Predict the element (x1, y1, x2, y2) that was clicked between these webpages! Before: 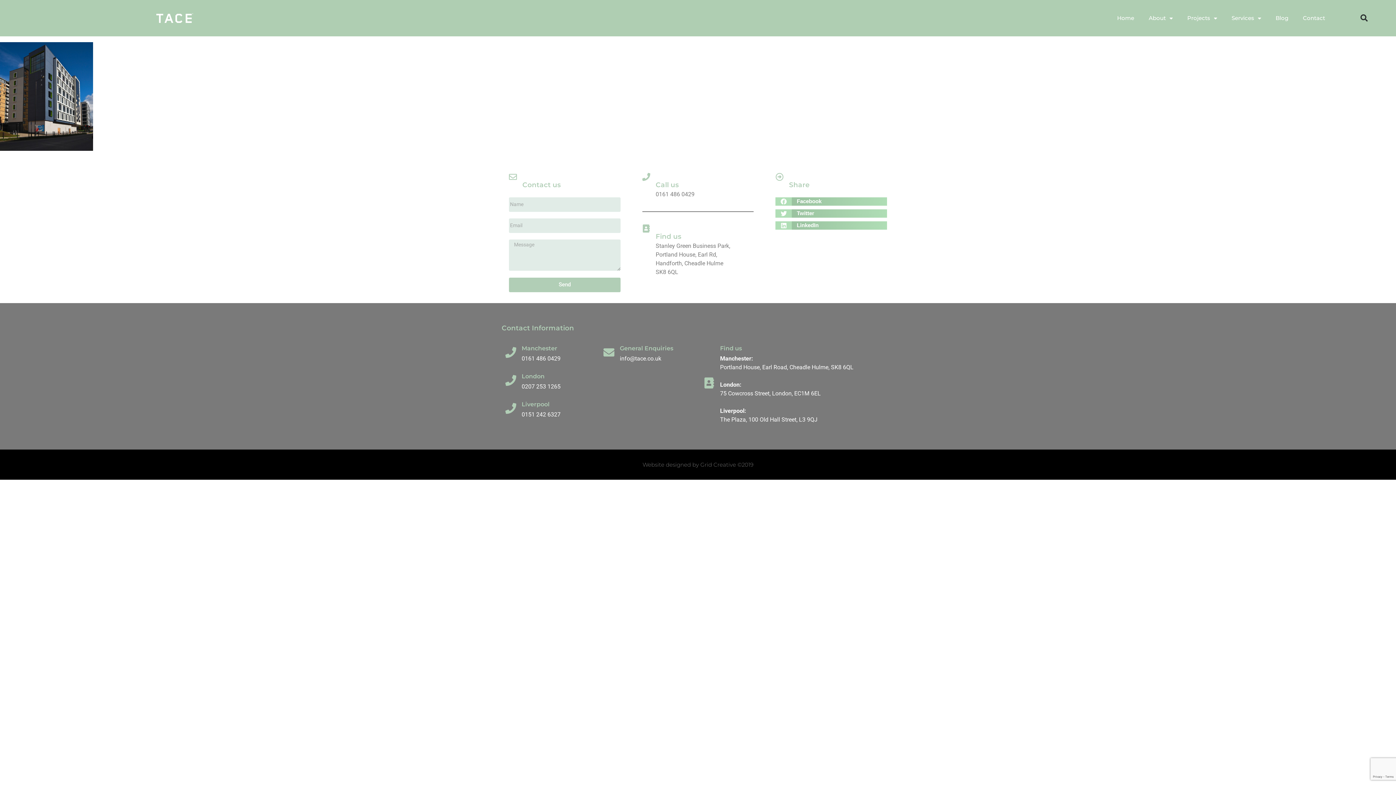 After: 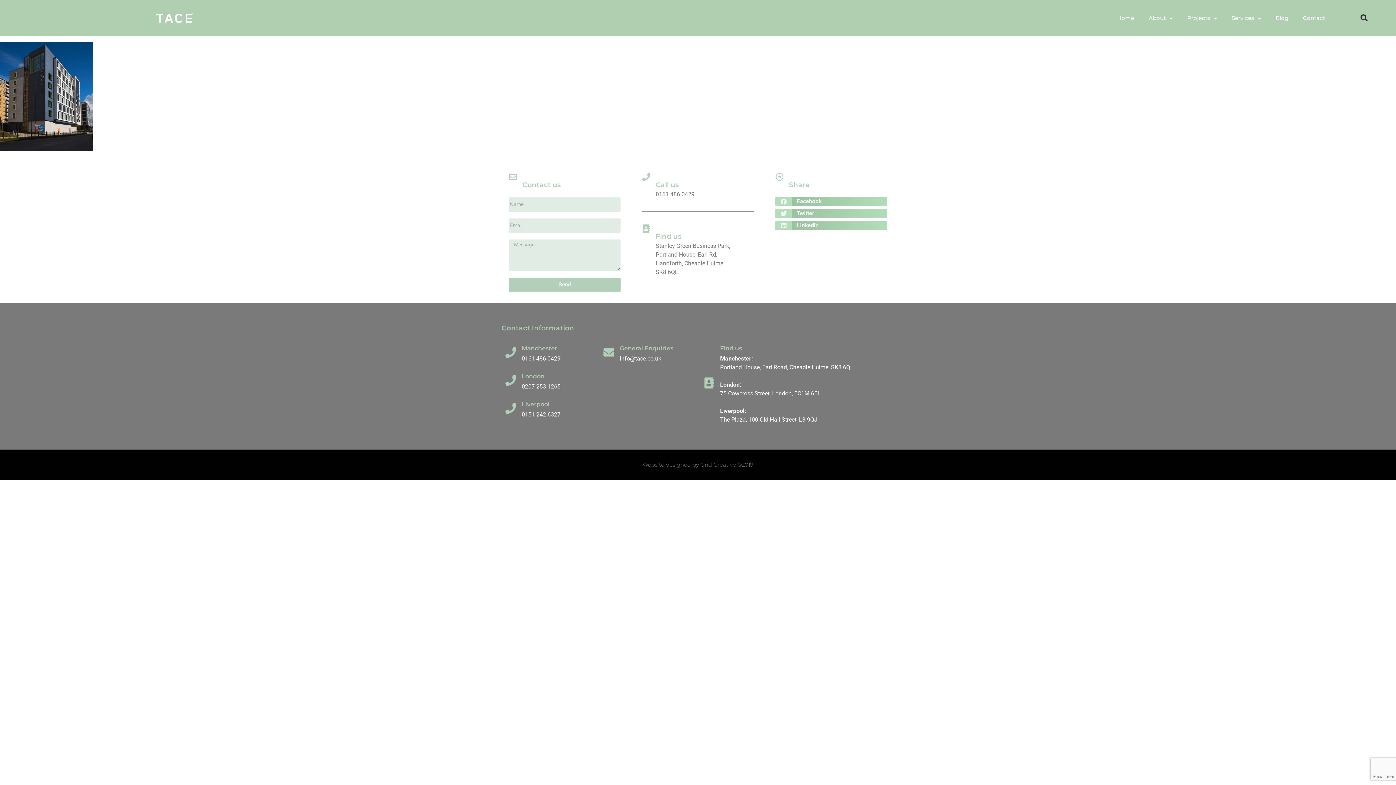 Action: bbox: (655, 180, 679, 189) label: Call us